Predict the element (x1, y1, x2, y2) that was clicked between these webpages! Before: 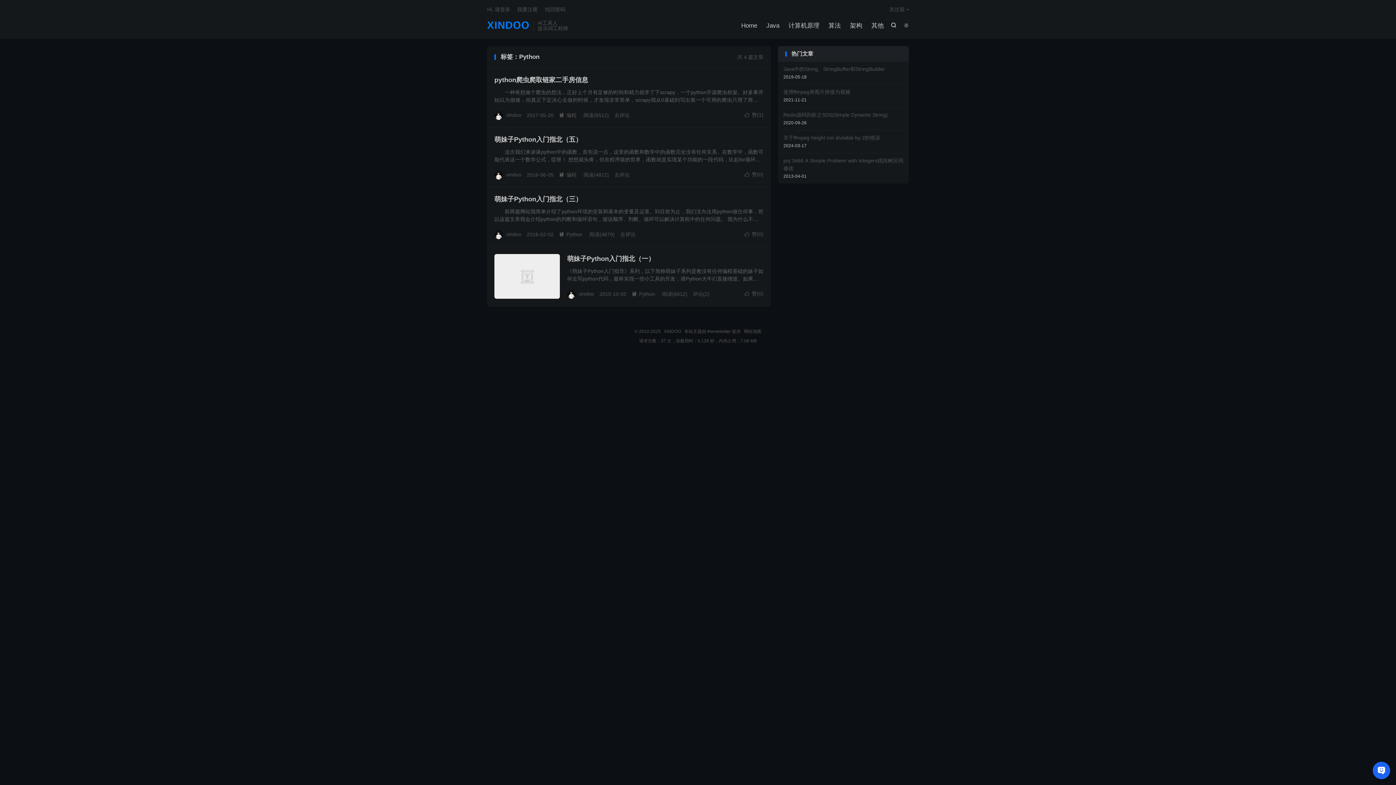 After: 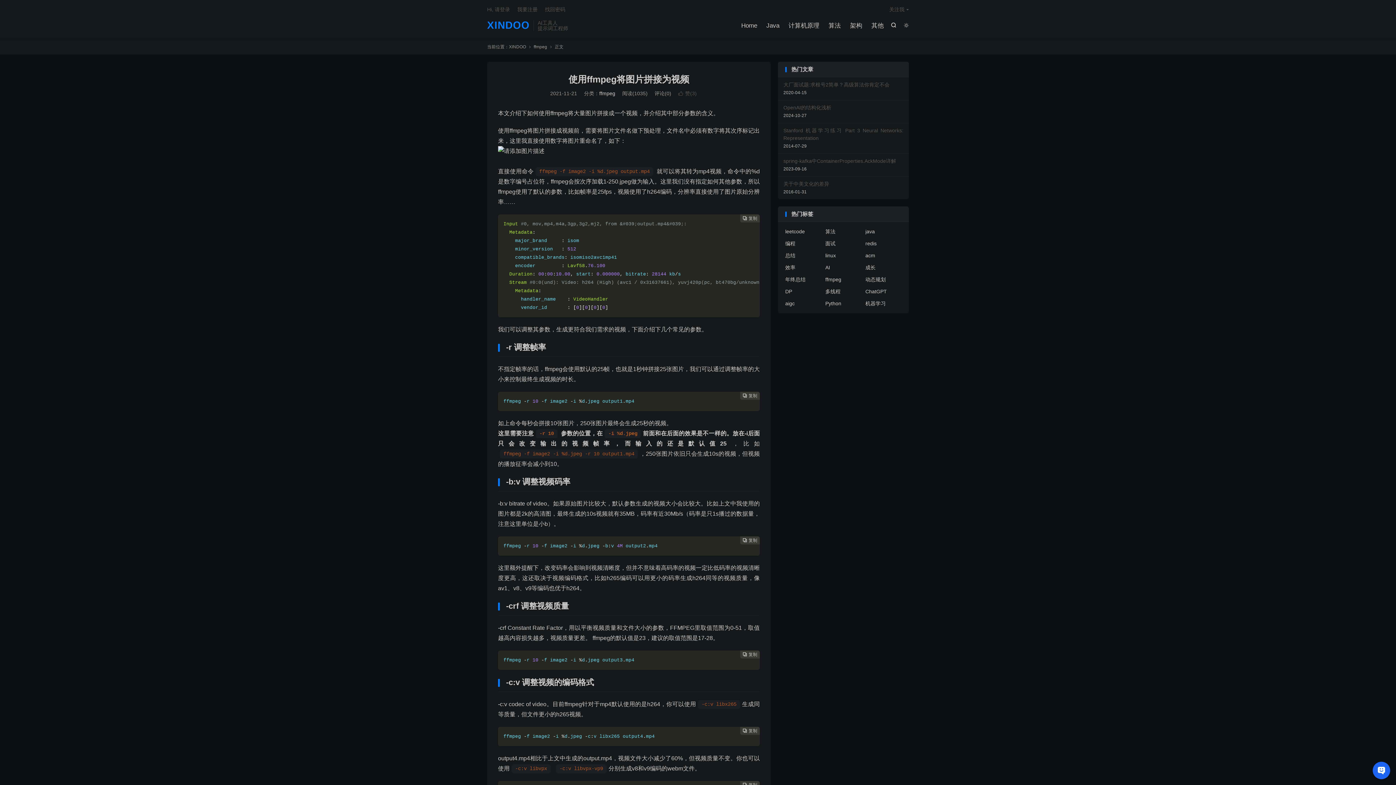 Action: label: 使用ffmpeg将图片拼接为视频
2021-11-21 bbox: (778, 84, 909, 107)